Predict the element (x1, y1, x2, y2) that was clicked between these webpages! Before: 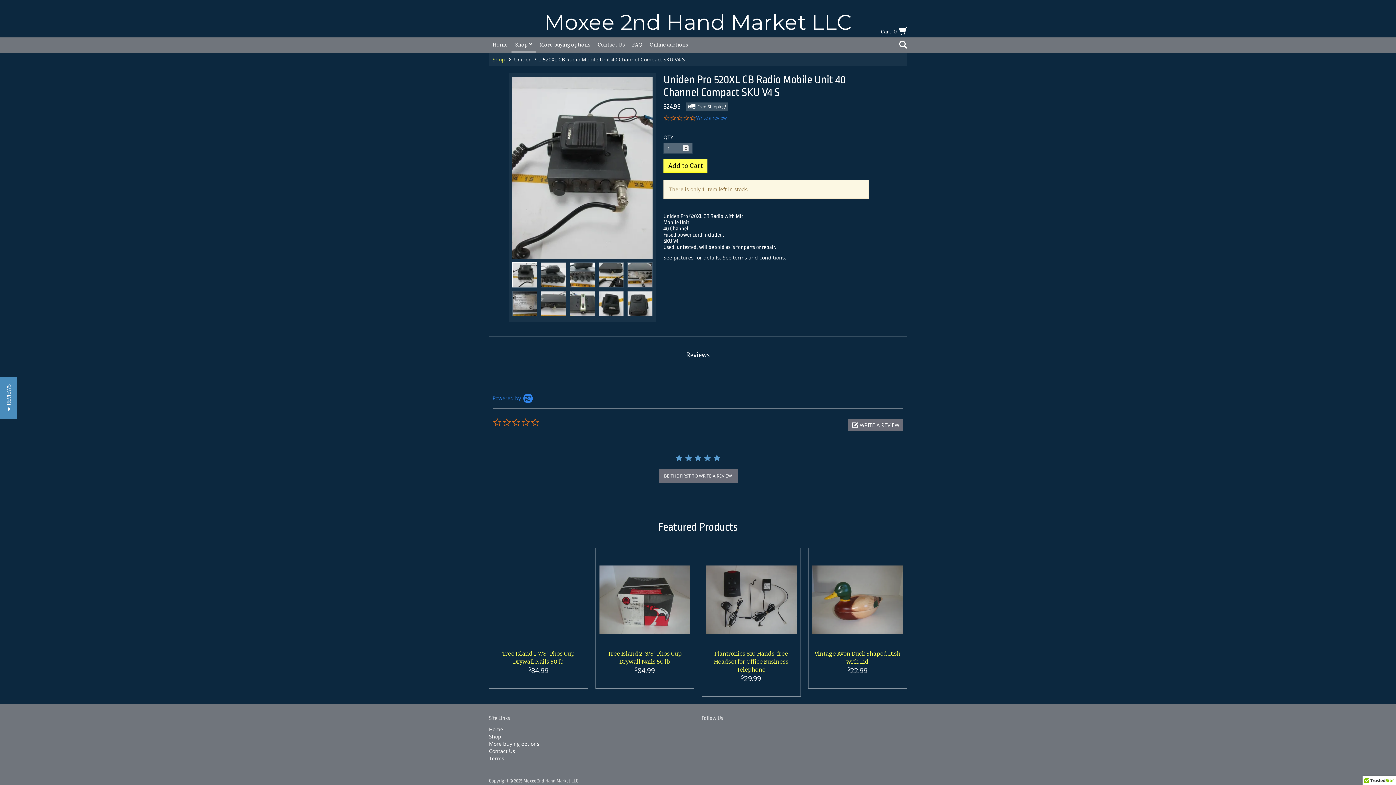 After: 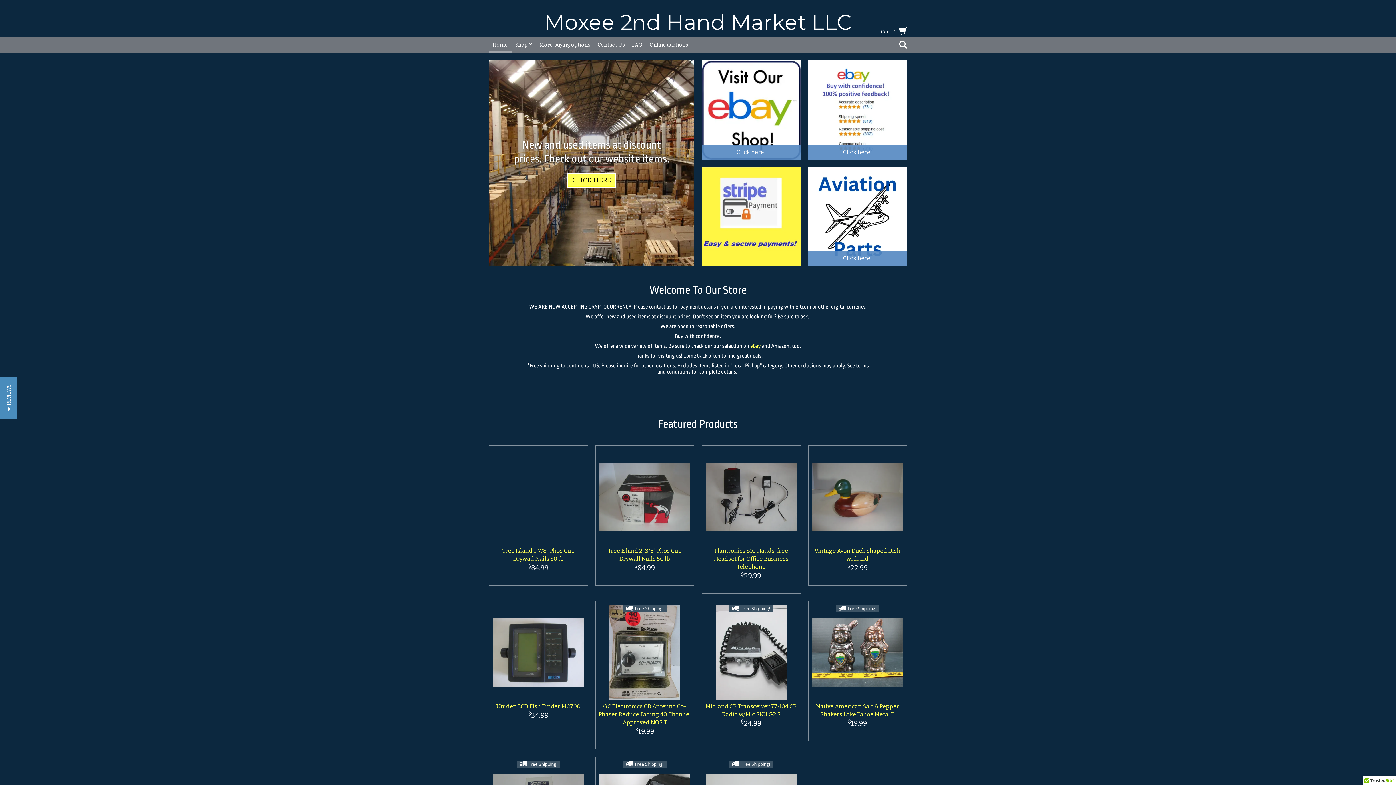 Action: bbox: (489, 726, 503, 733) label: Home